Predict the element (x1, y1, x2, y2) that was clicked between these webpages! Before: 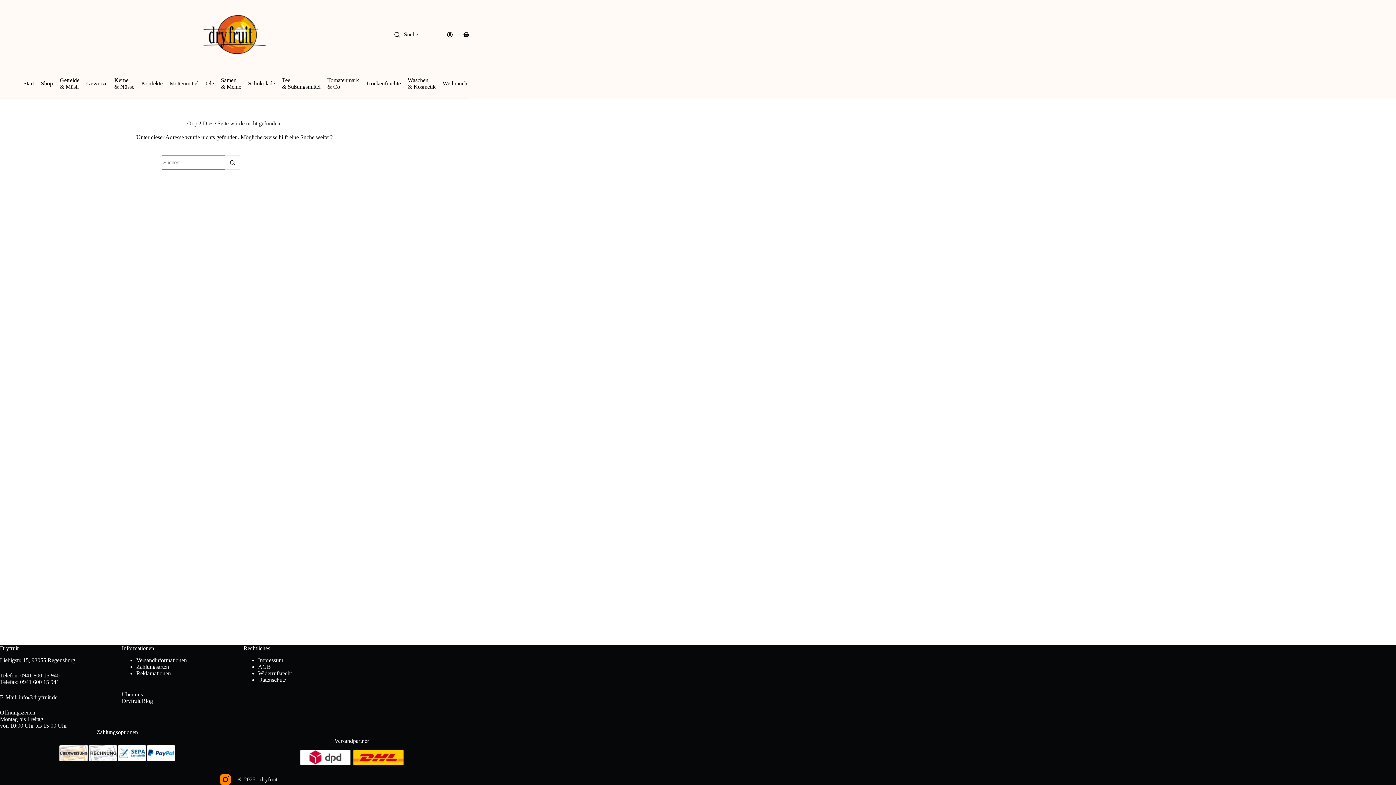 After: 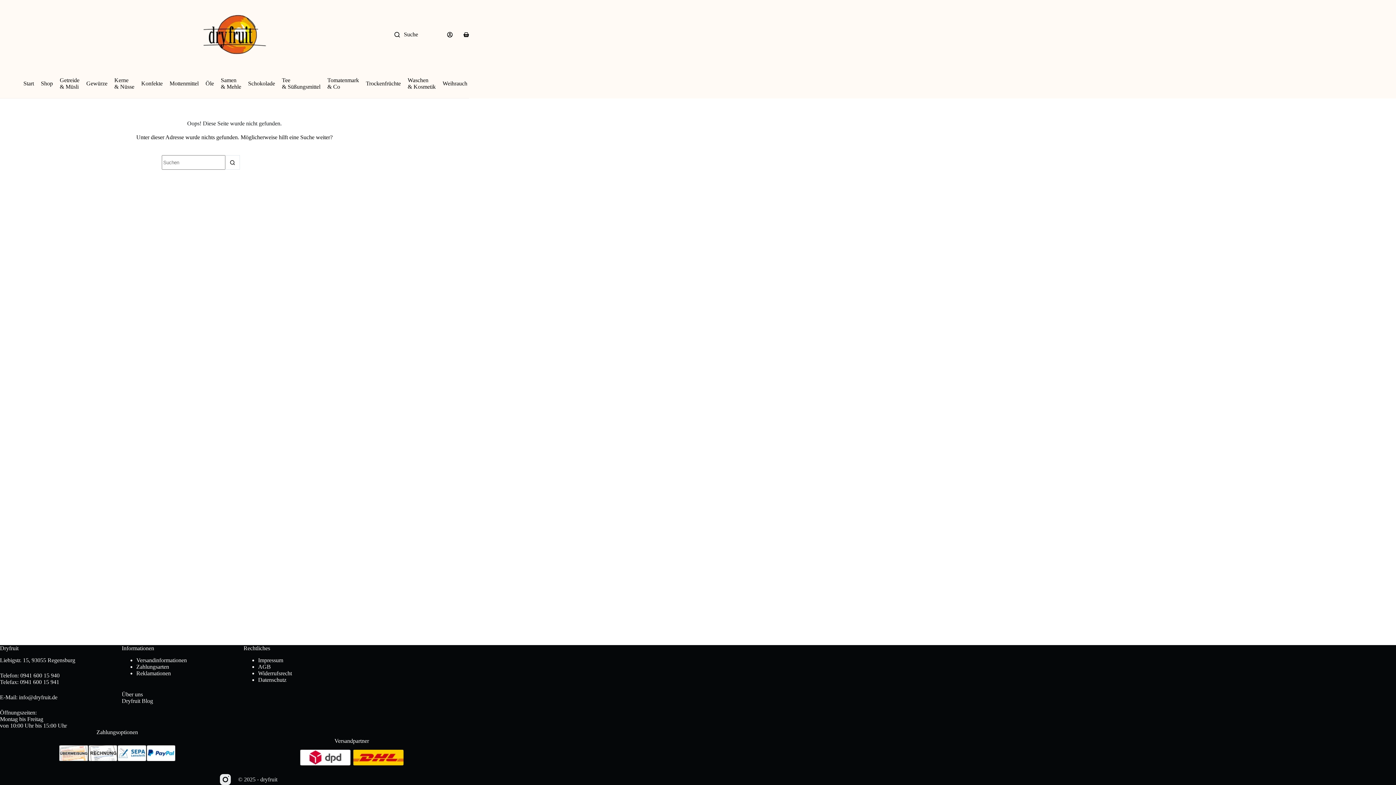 Action: bbox: (220, 774, 230, 785) label: Instagram